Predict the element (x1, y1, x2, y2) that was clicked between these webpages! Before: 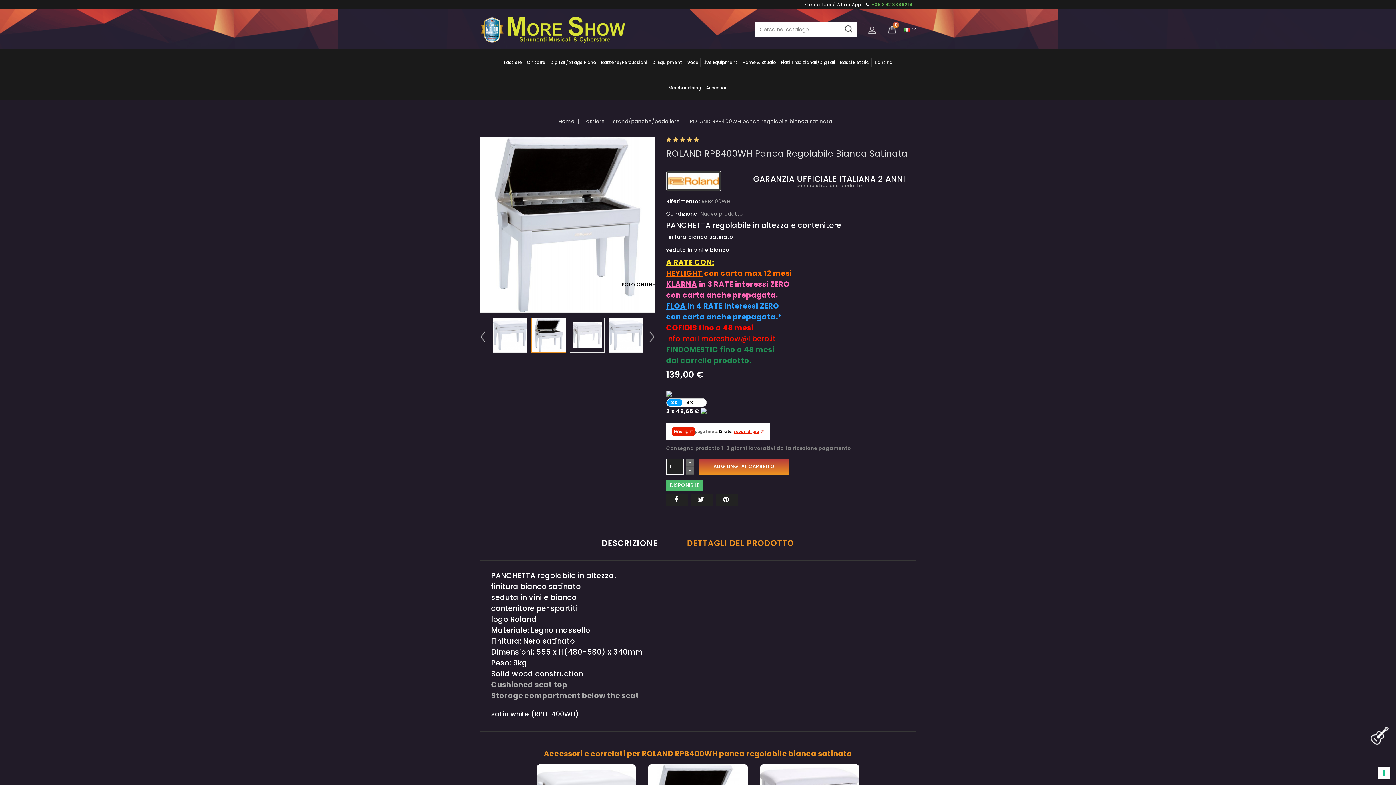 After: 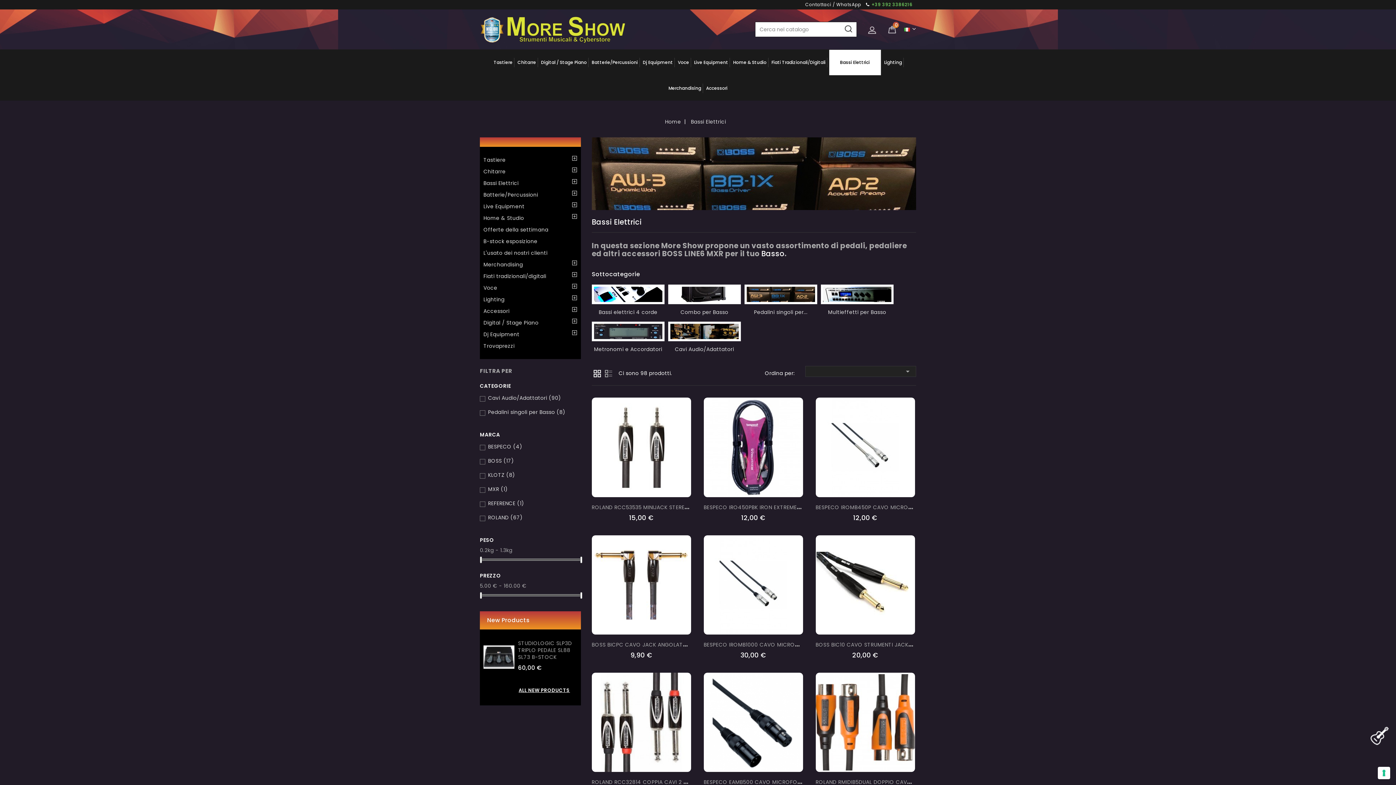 Action: label: Bassi Elettrici bbox: (838, 57, 871, 67)